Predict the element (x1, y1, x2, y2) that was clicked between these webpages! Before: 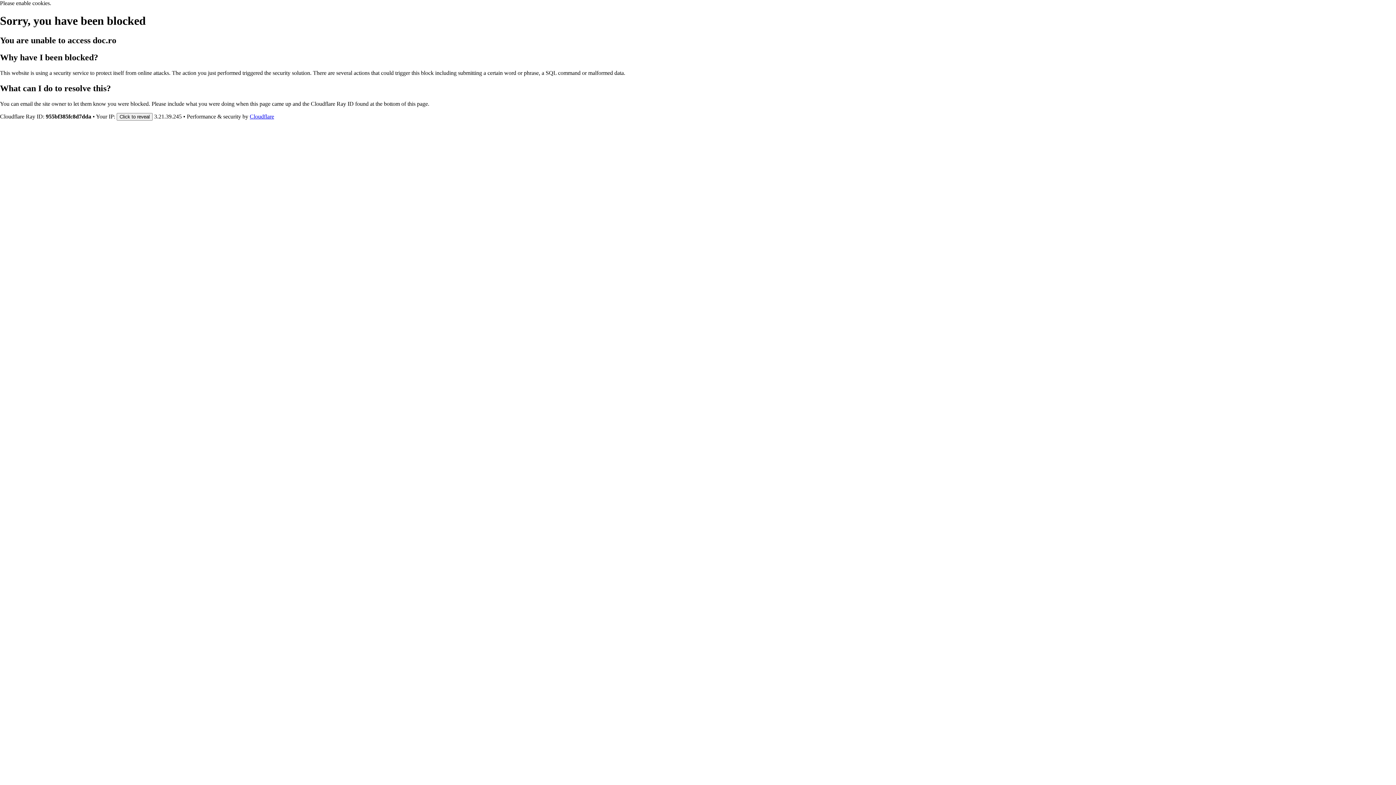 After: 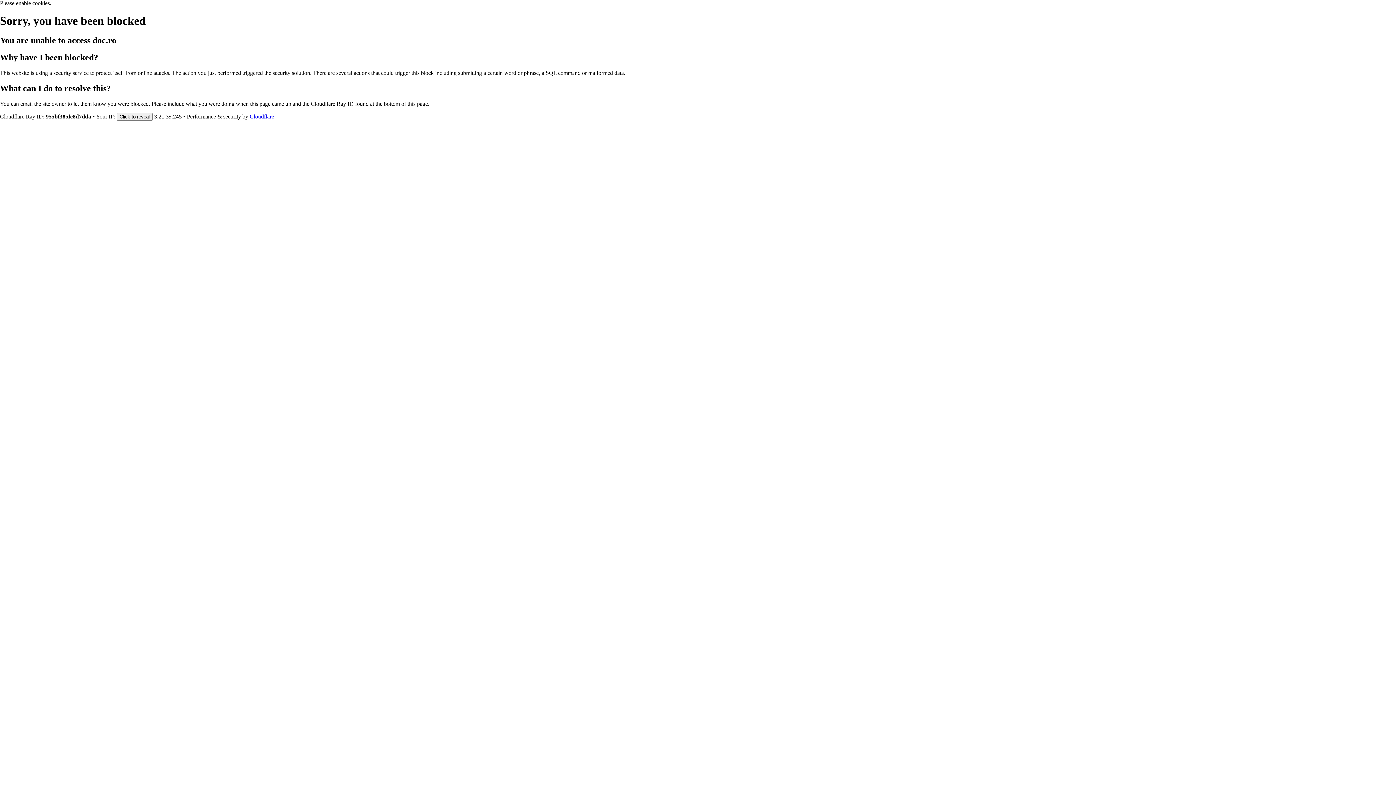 Action: bbox: (249, 113, 274, 119) label: Cloudflare